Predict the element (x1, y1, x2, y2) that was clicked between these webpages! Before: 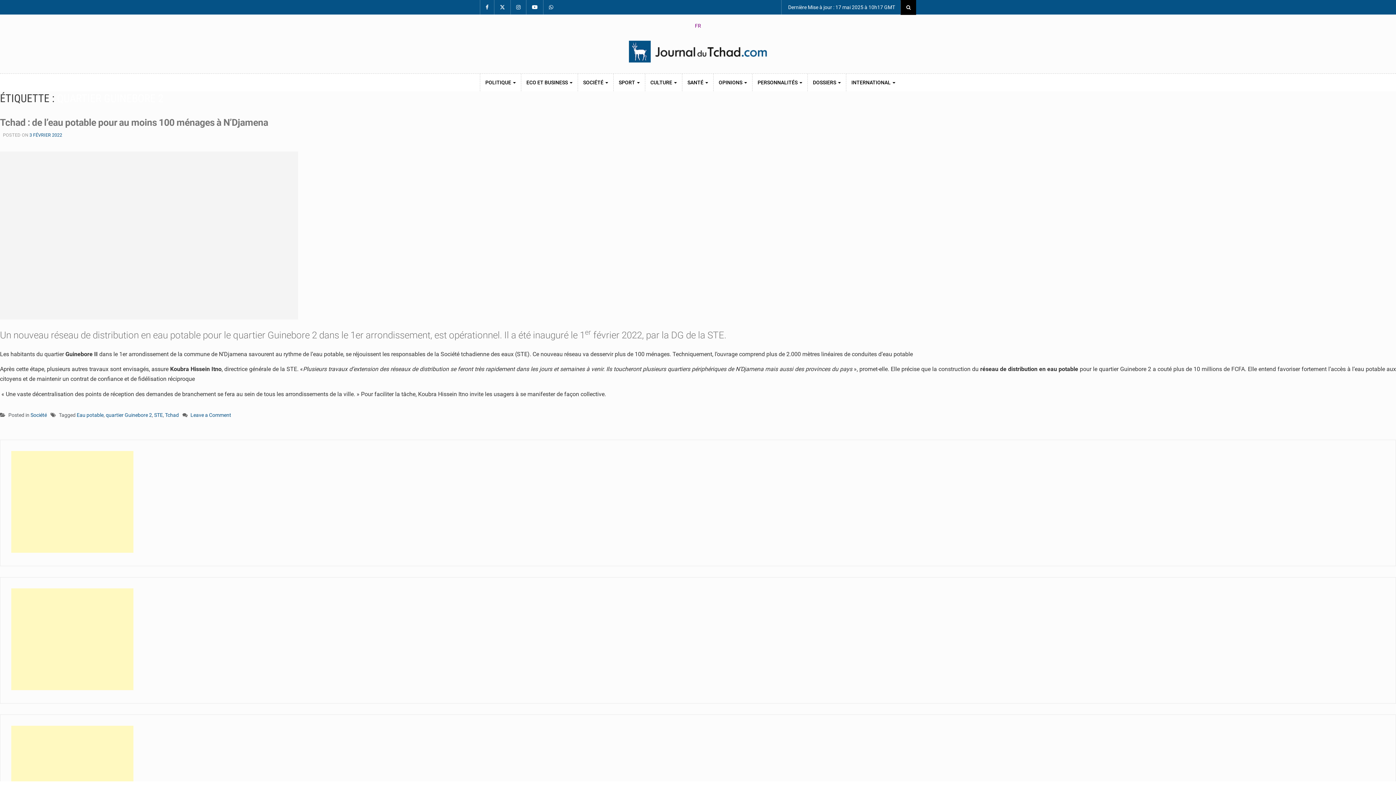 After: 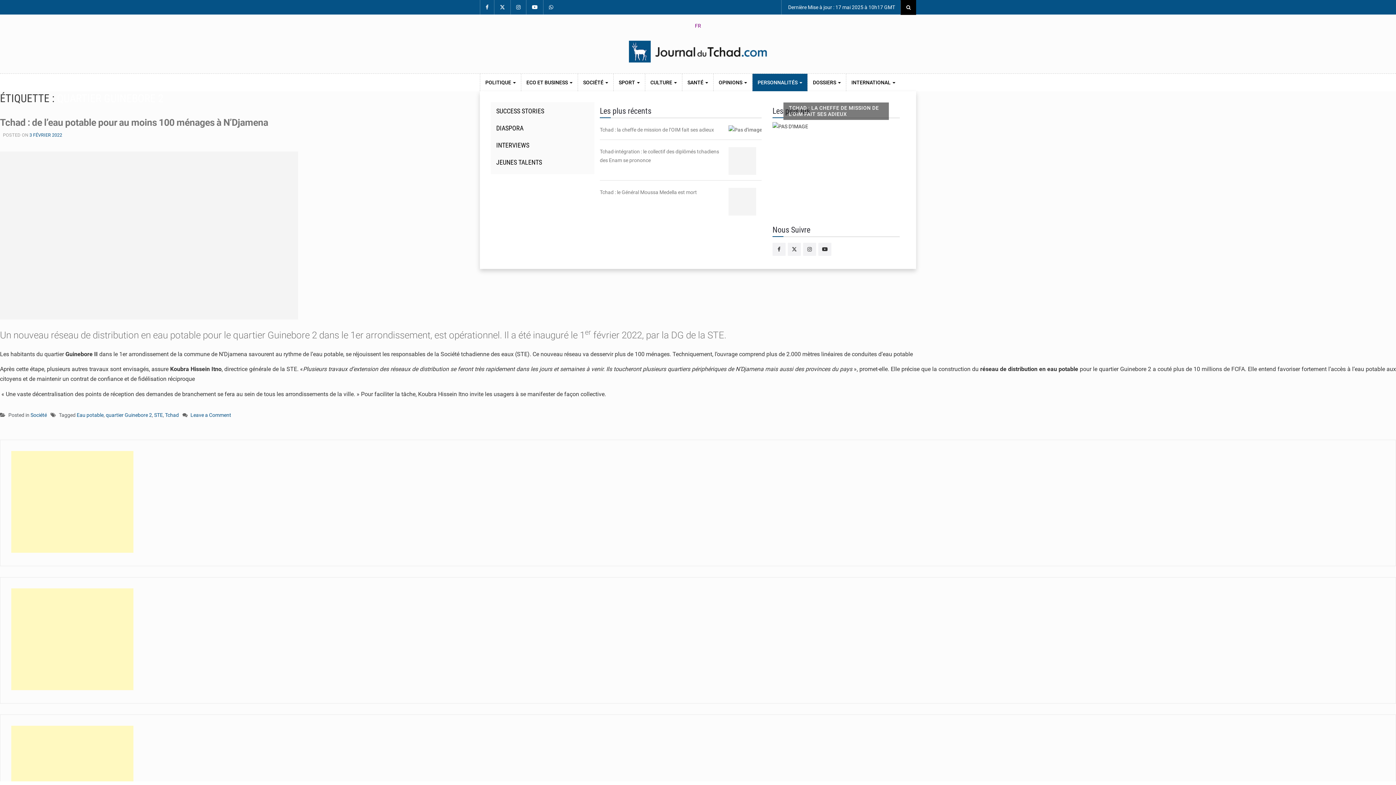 Action: bbox: (752, 73, 807, 91) label: PERSONNALITÉS 